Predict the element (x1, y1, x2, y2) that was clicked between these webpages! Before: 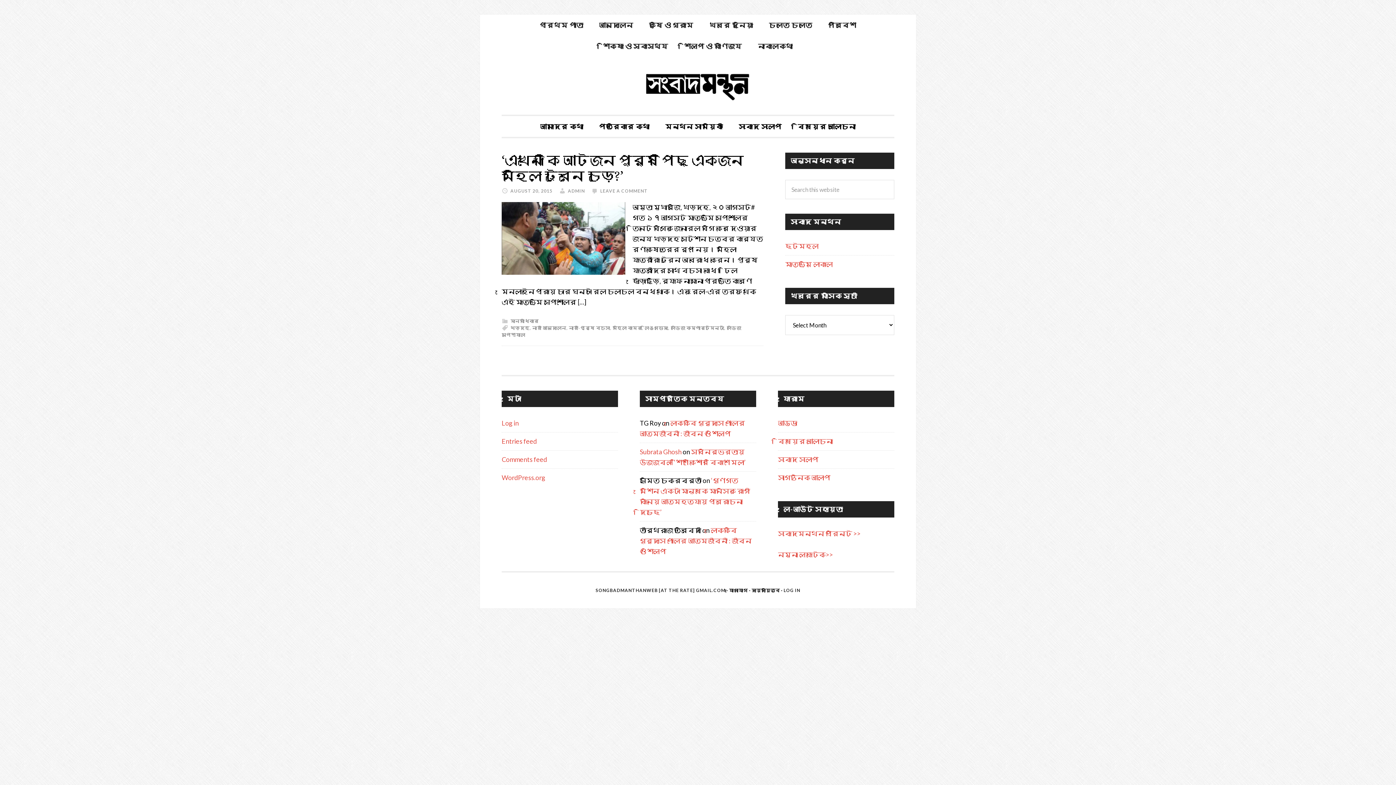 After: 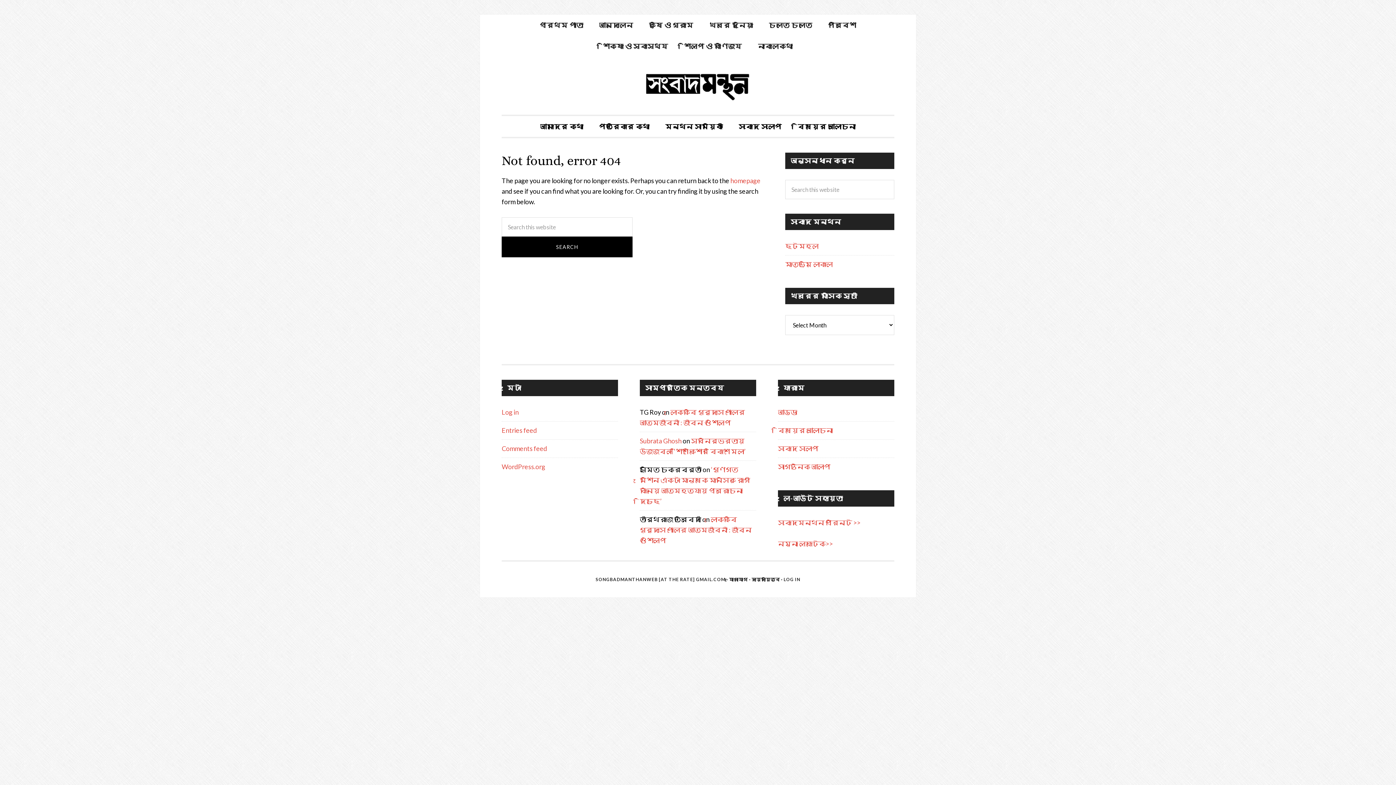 Action: label: সংবাদ সংলাপ bbox: (731, 116, 789, 137)